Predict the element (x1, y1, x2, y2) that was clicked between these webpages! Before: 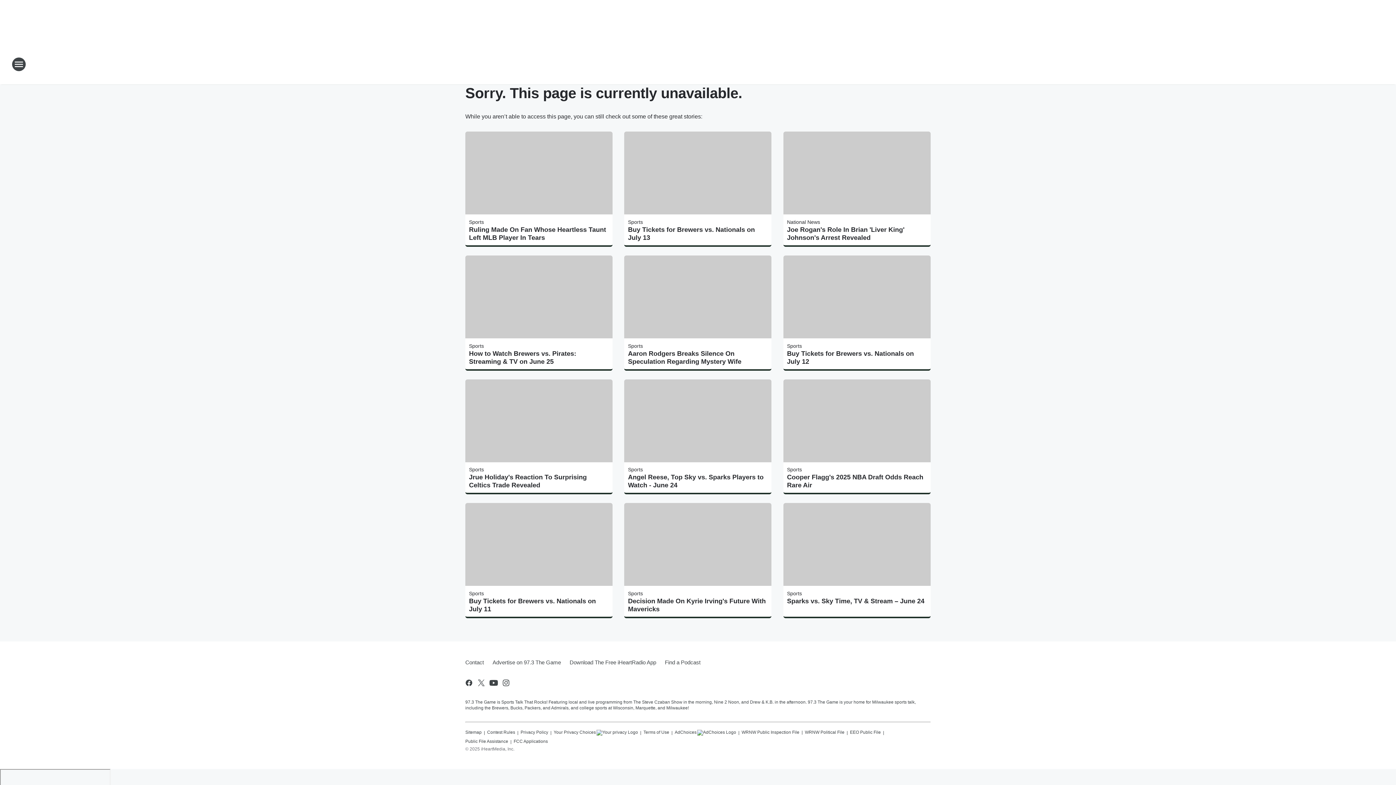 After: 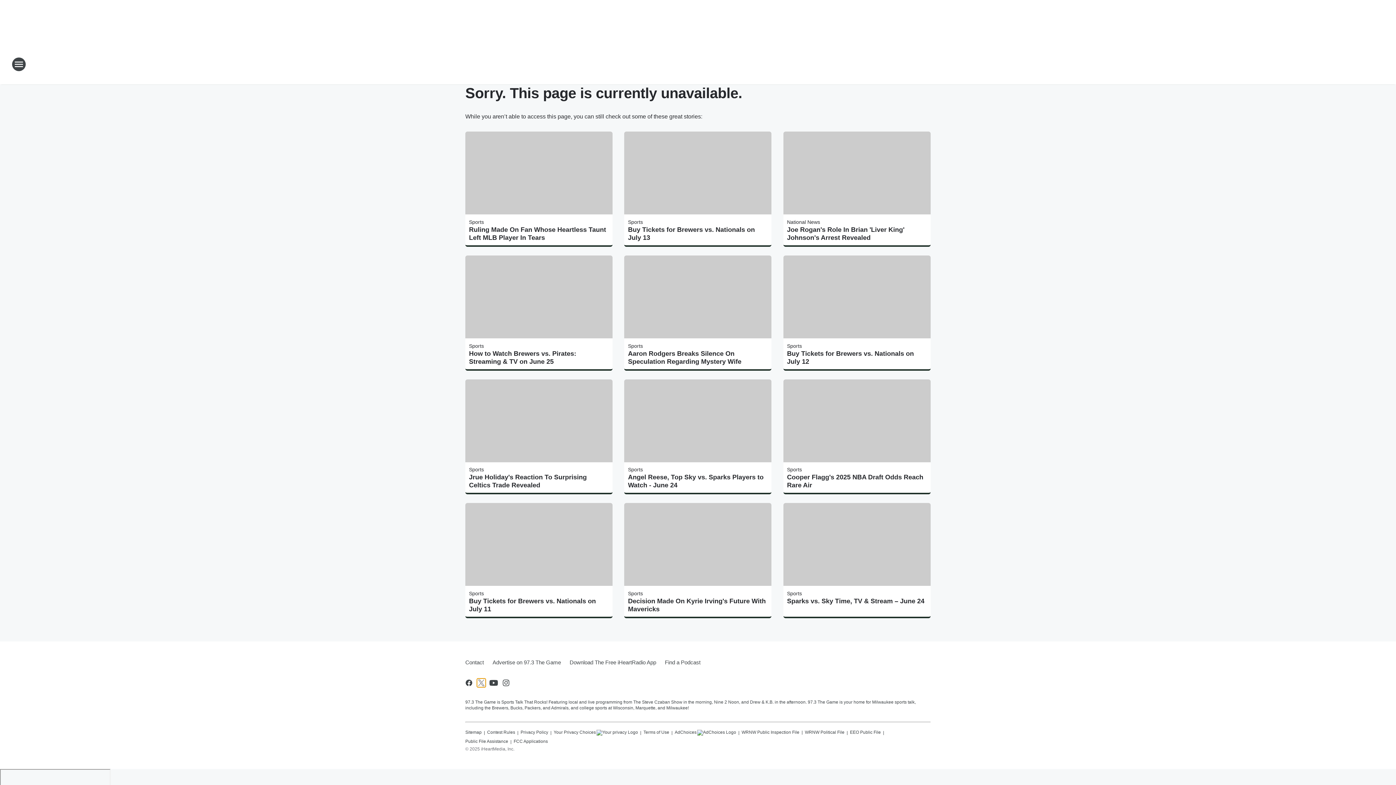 Action: bbox: (477, 679, 485, 687) label: Visit us on X